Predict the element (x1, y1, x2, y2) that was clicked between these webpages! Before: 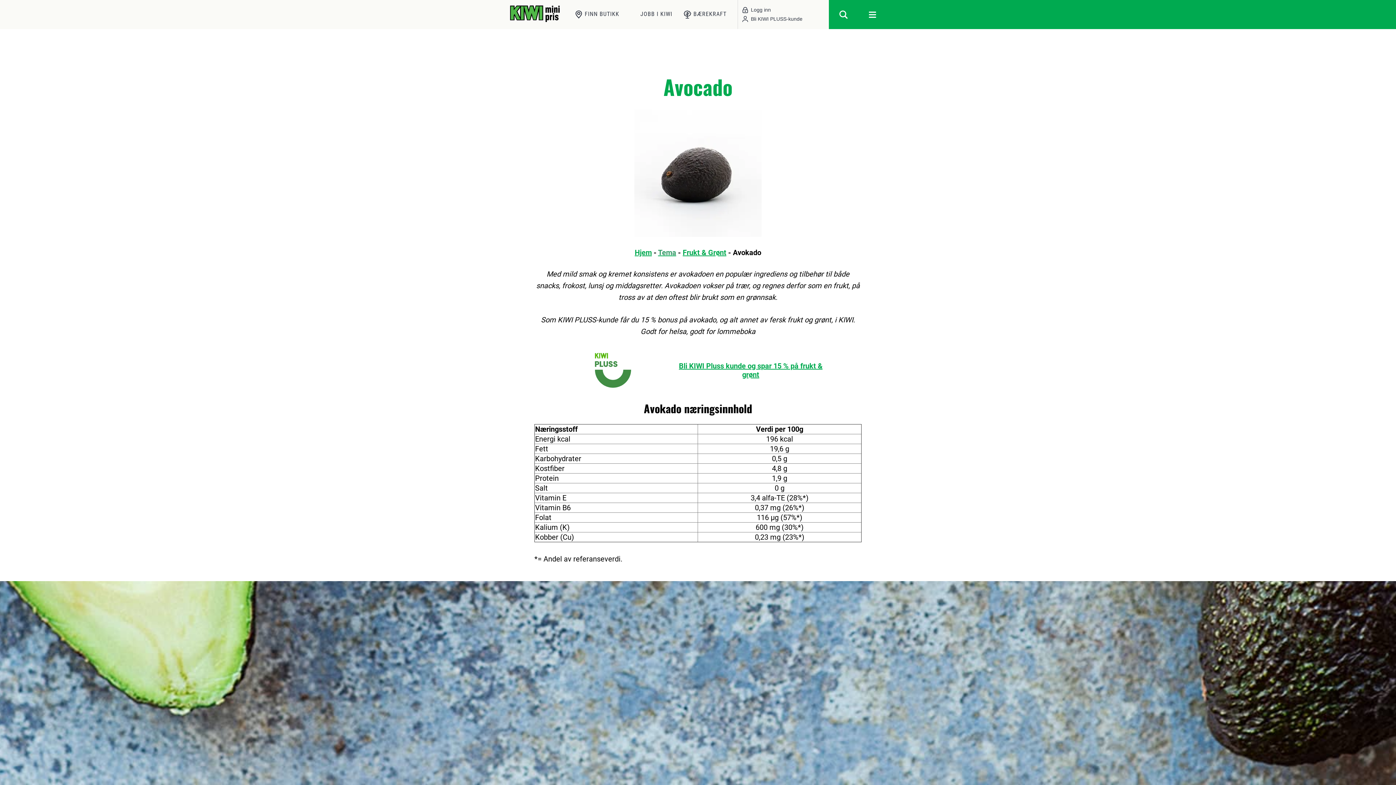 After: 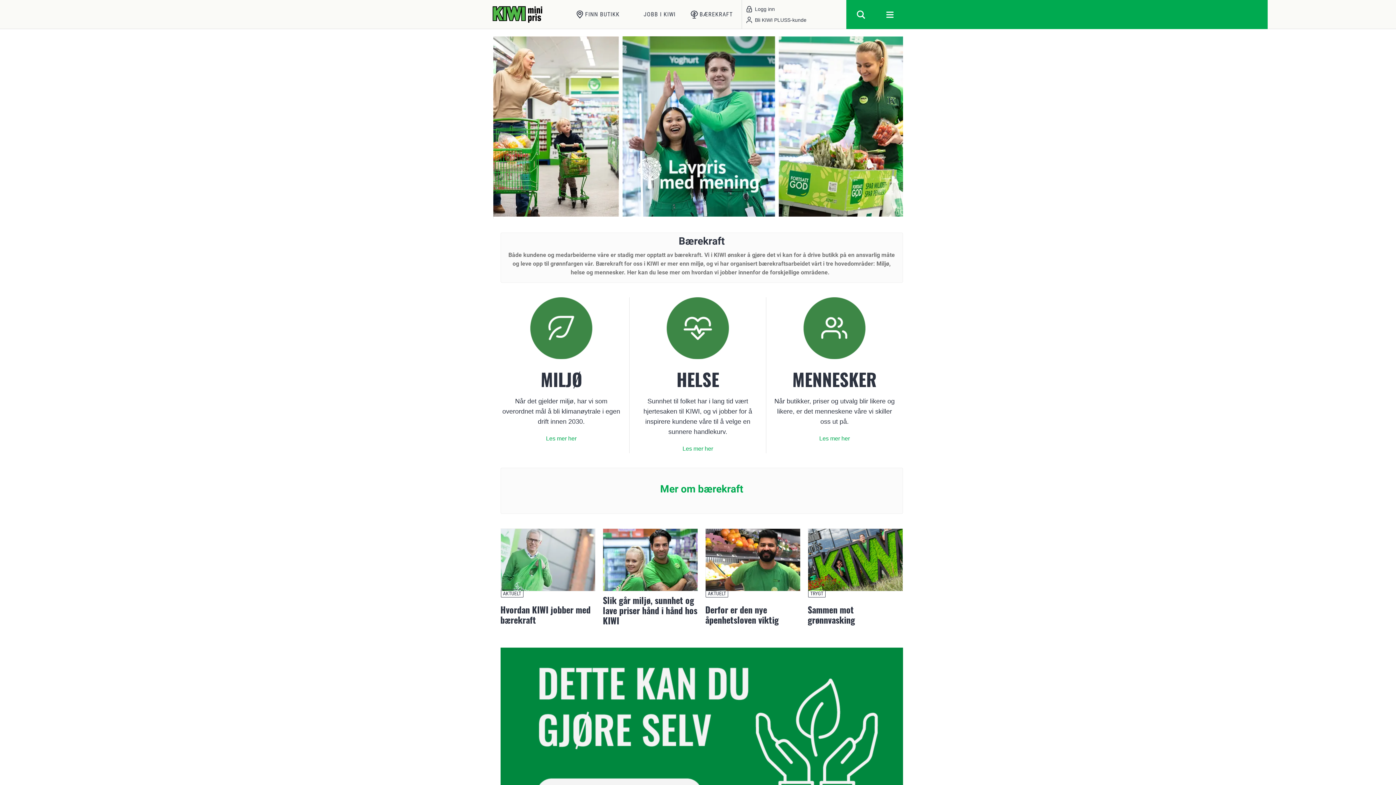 Action: bbox: (683, 10, 737, 18) label: BÆREKRAFT